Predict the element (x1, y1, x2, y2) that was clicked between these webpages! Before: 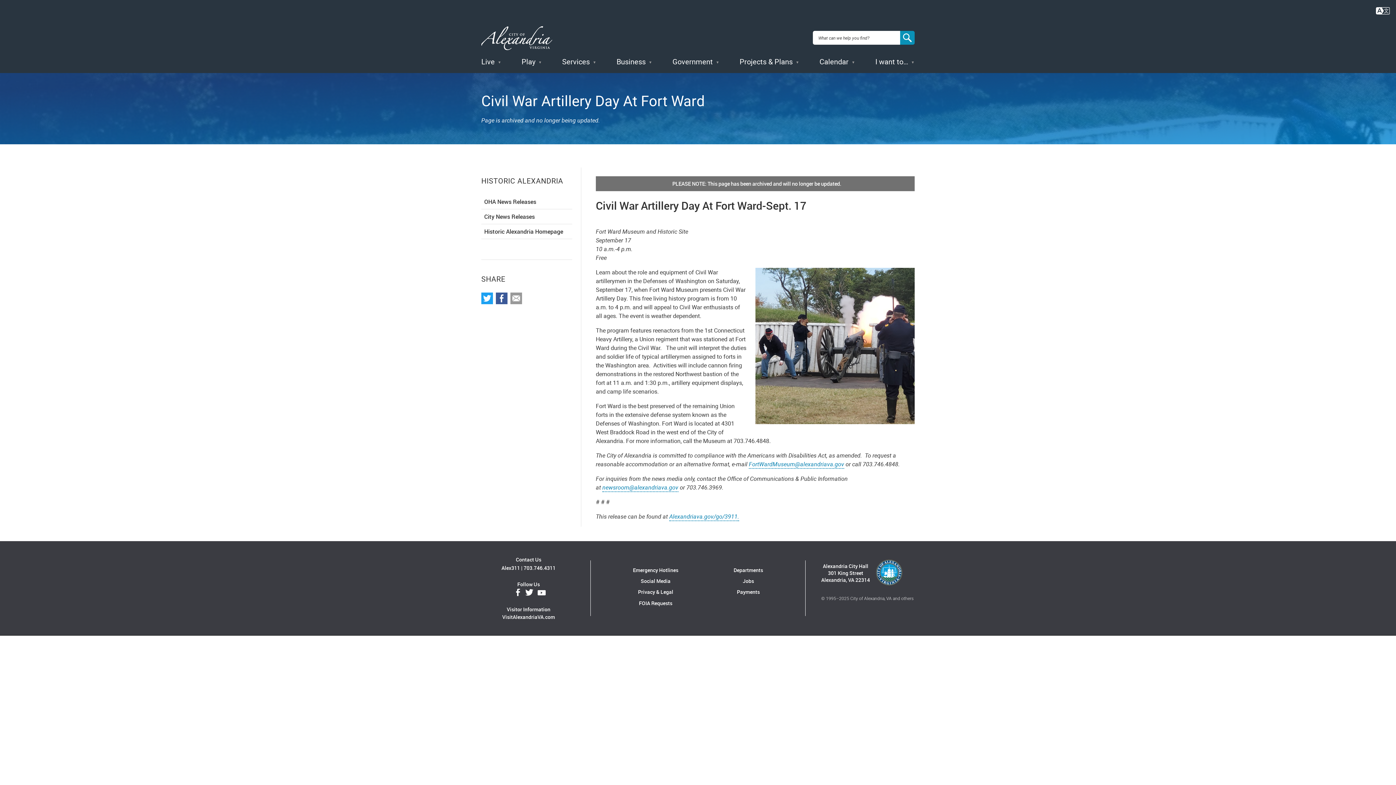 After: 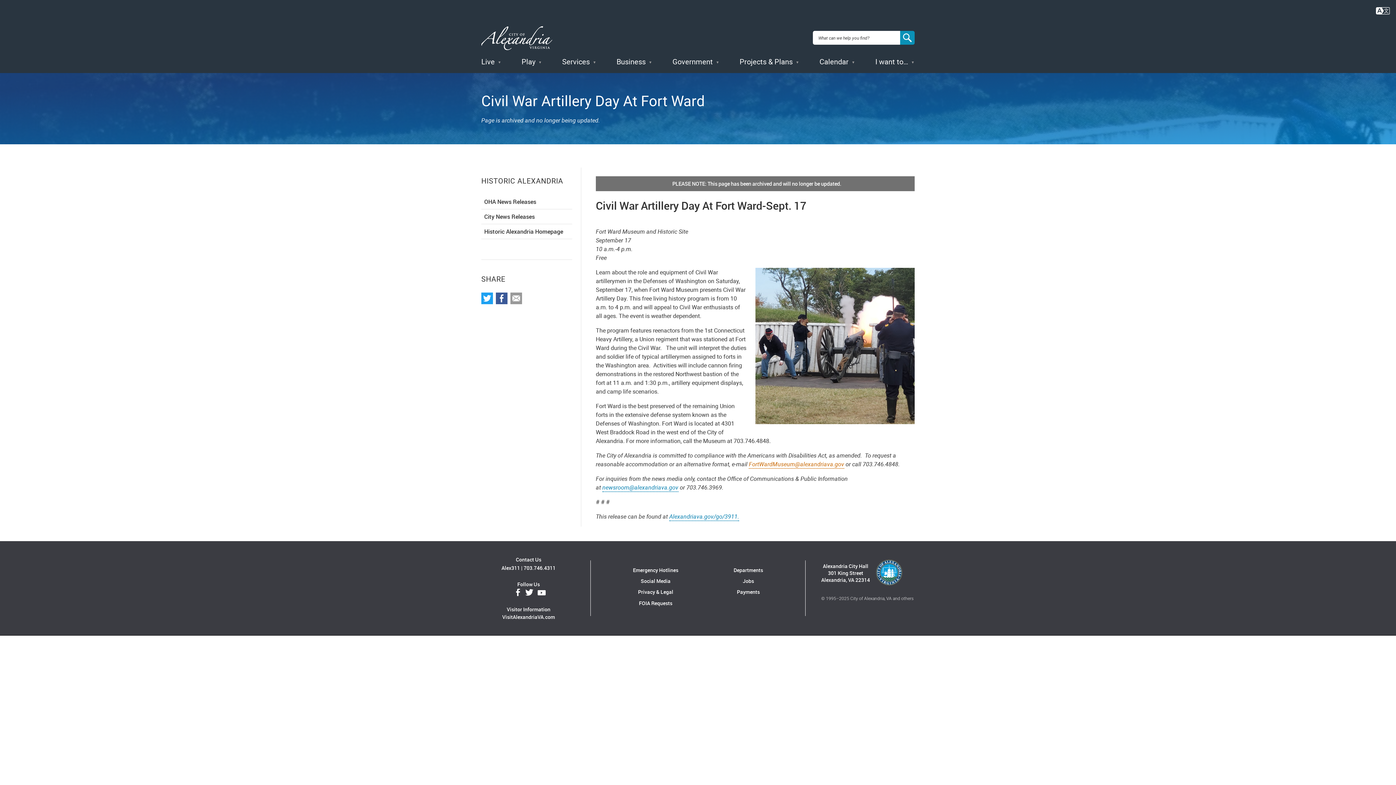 Action: bbox: (749, 460, 844, 468) label: FortWardMuseum@alexandriava.gov